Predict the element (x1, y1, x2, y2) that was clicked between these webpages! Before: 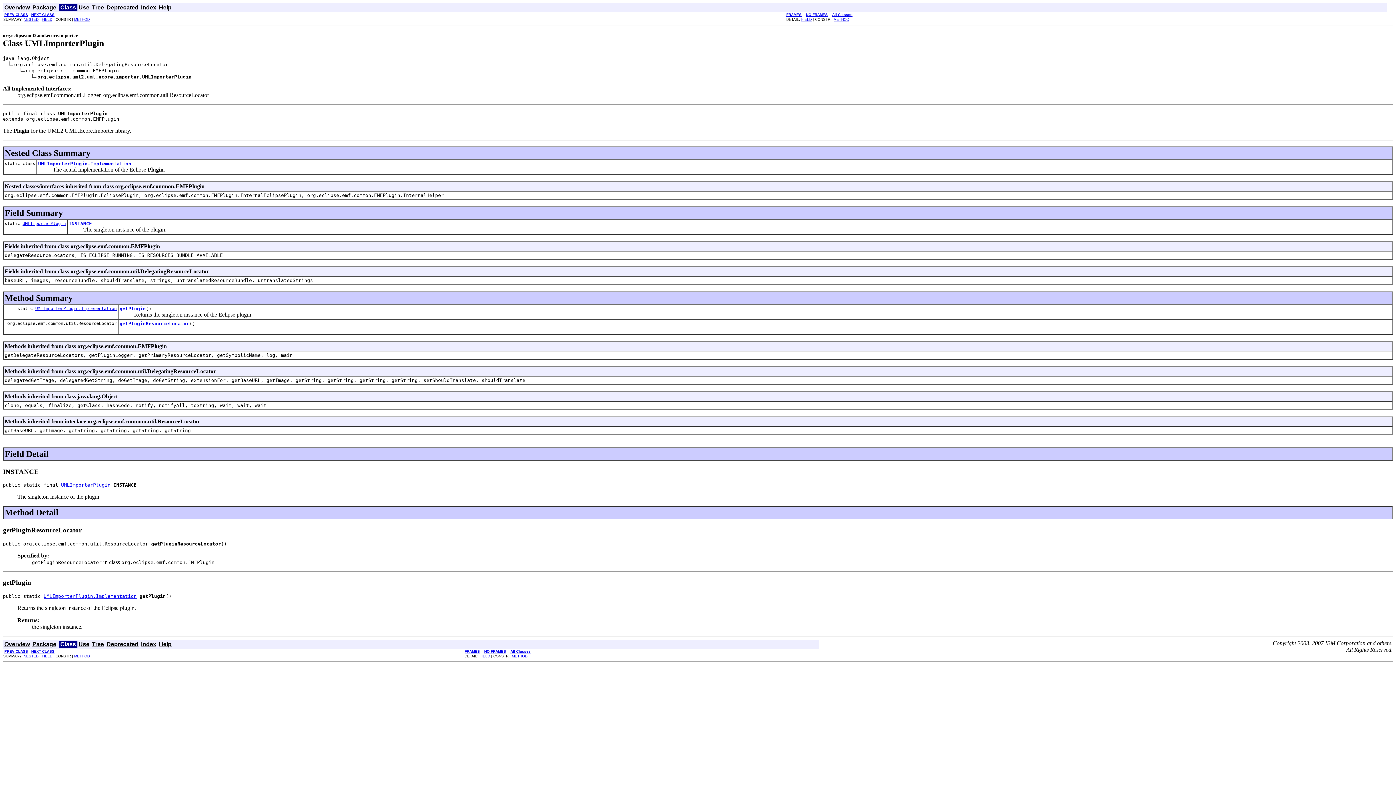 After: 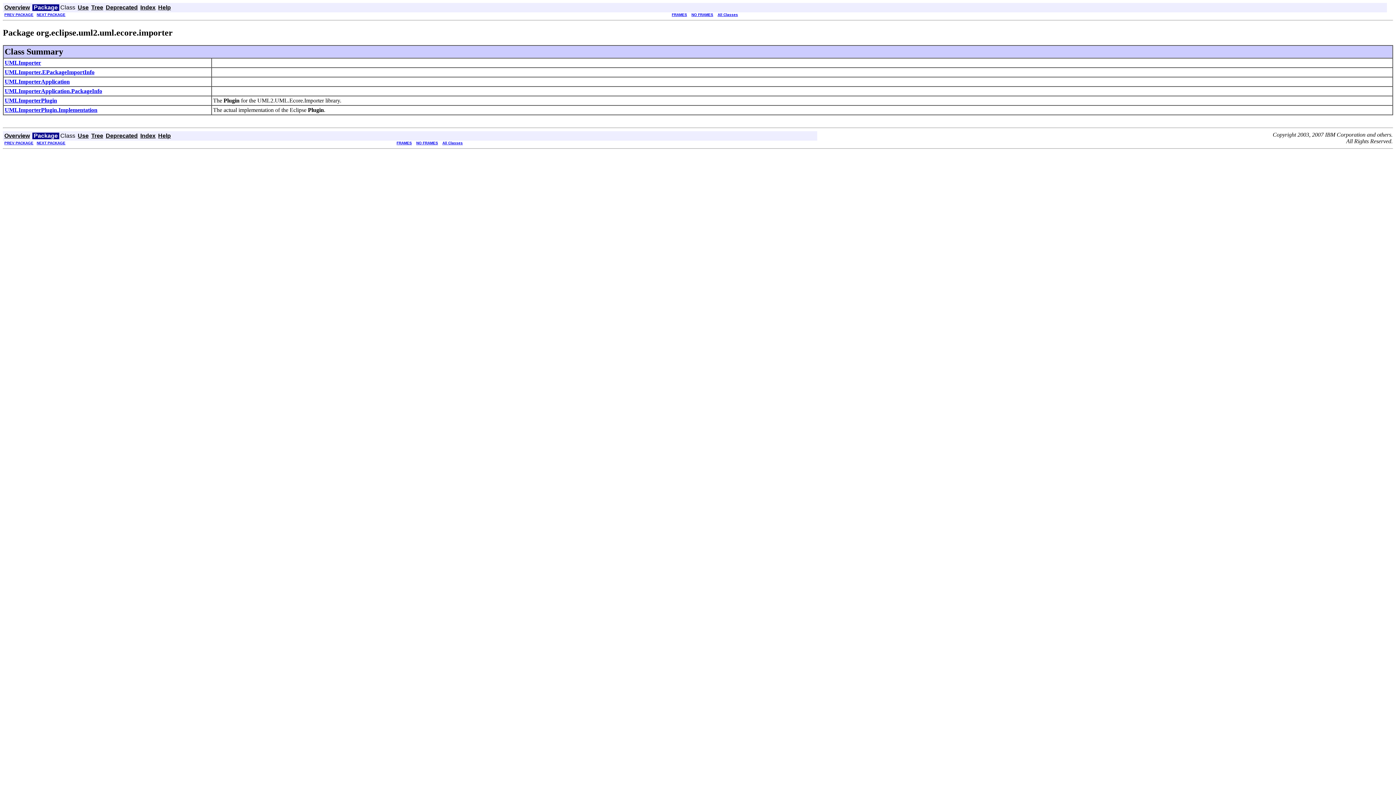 Action: bbox: (32, 4, 56, 10) label: Package